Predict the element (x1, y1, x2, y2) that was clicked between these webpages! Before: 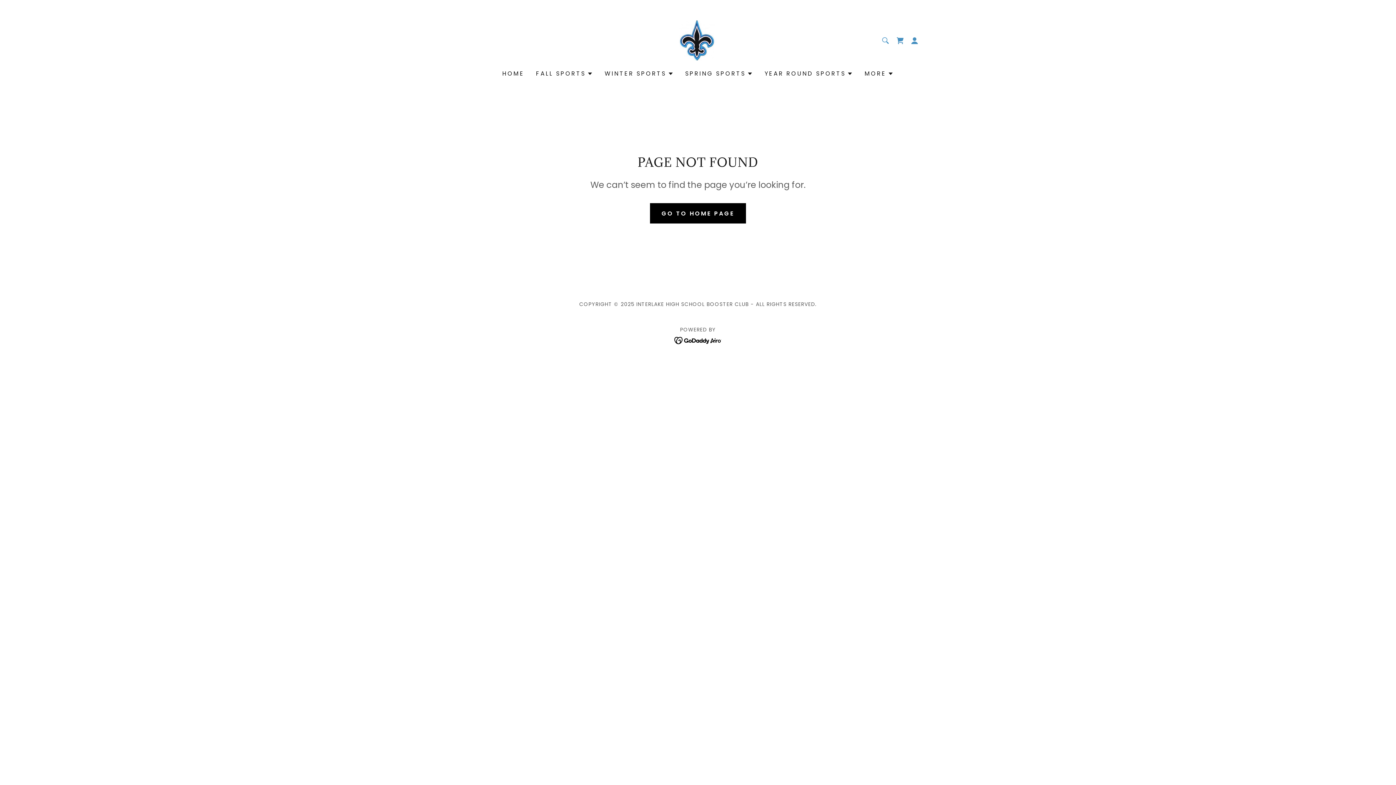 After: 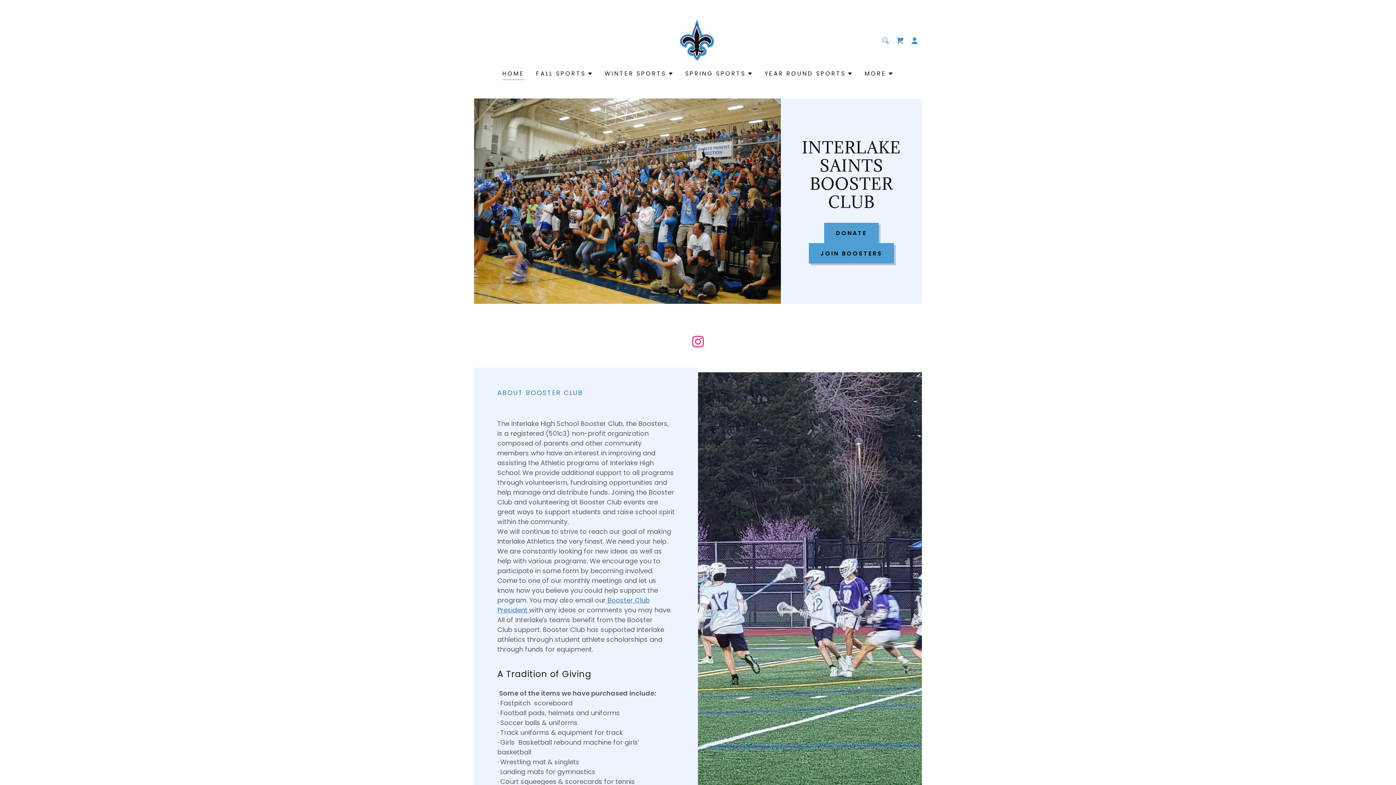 Action: bbox: (677, 35, 718, 44)